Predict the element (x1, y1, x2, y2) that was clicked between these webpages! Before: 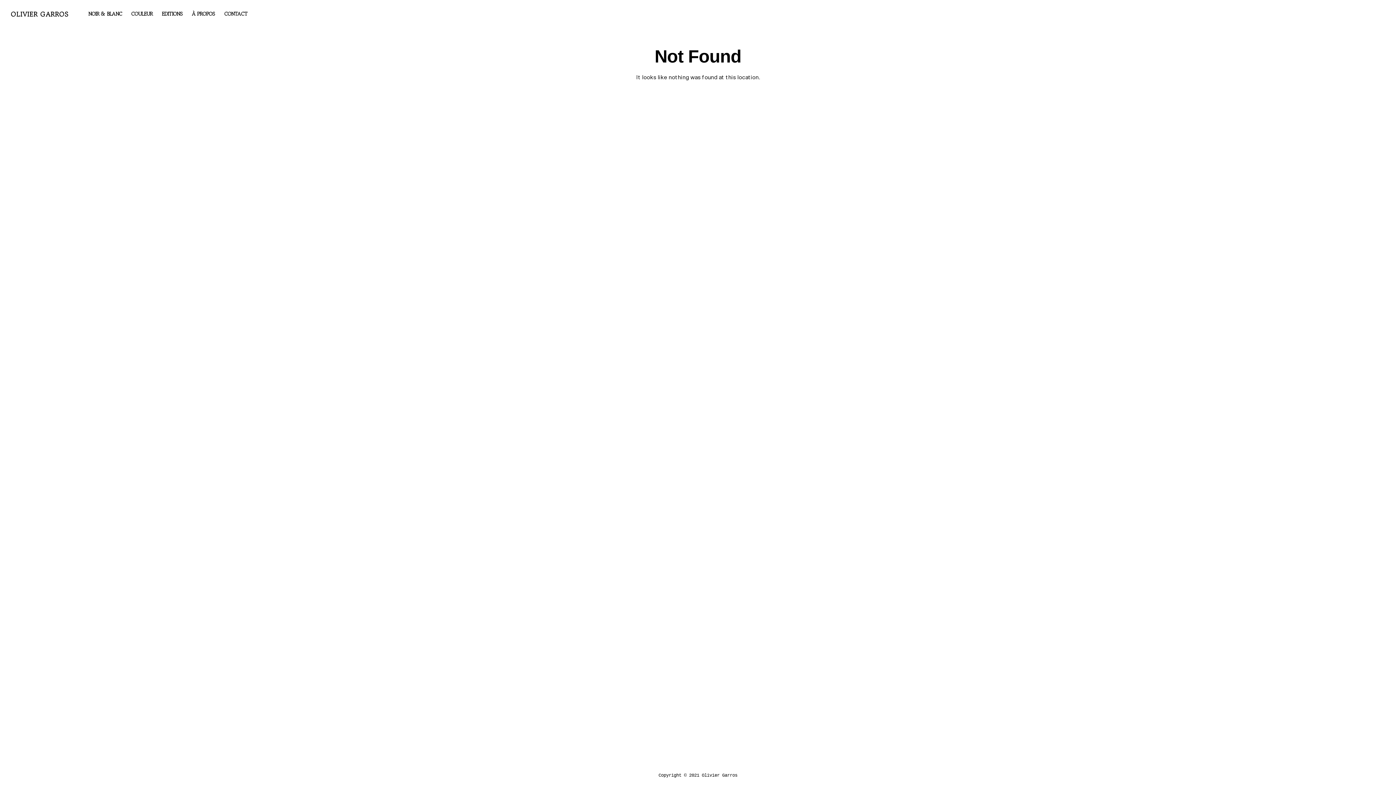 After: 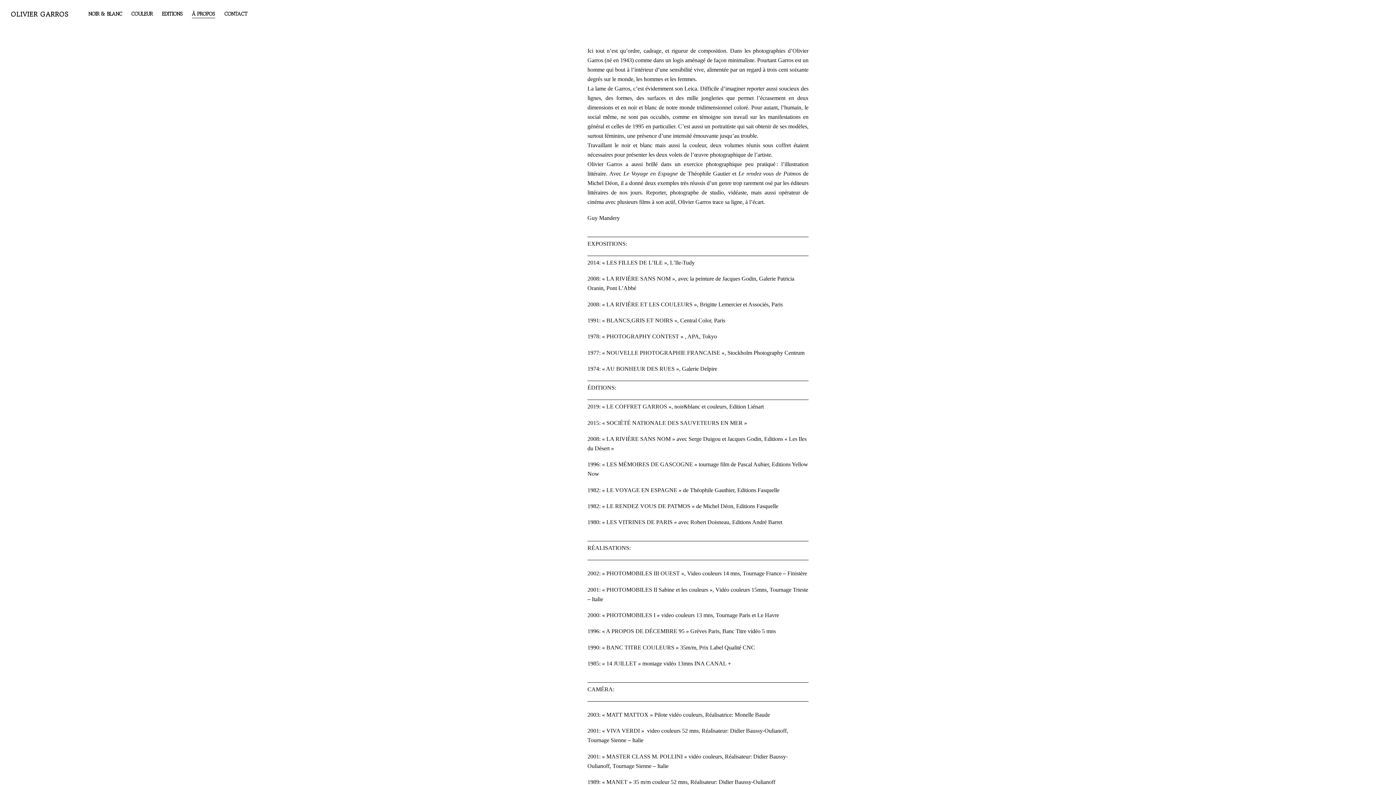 Action: label: À PROPOS bbox: (192, 9, 215, 18)